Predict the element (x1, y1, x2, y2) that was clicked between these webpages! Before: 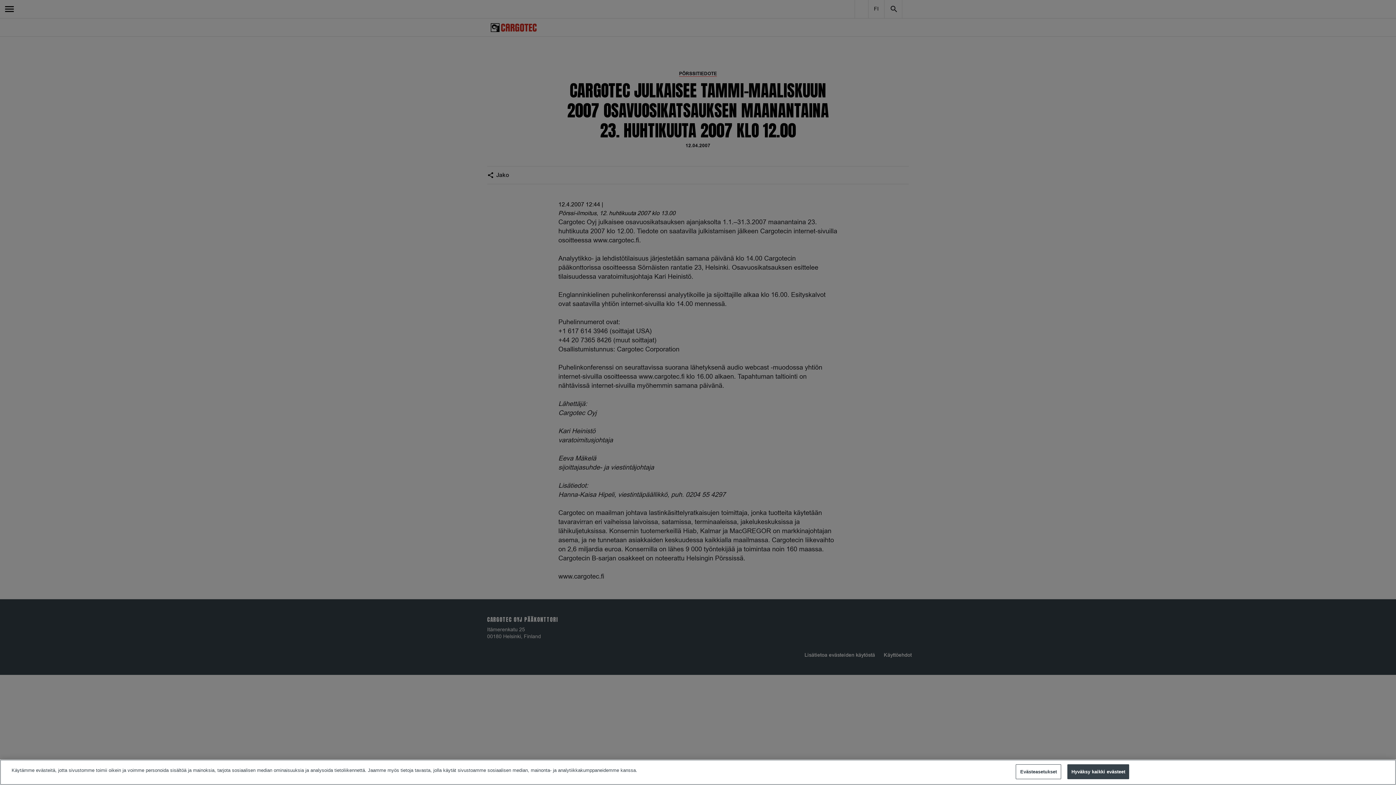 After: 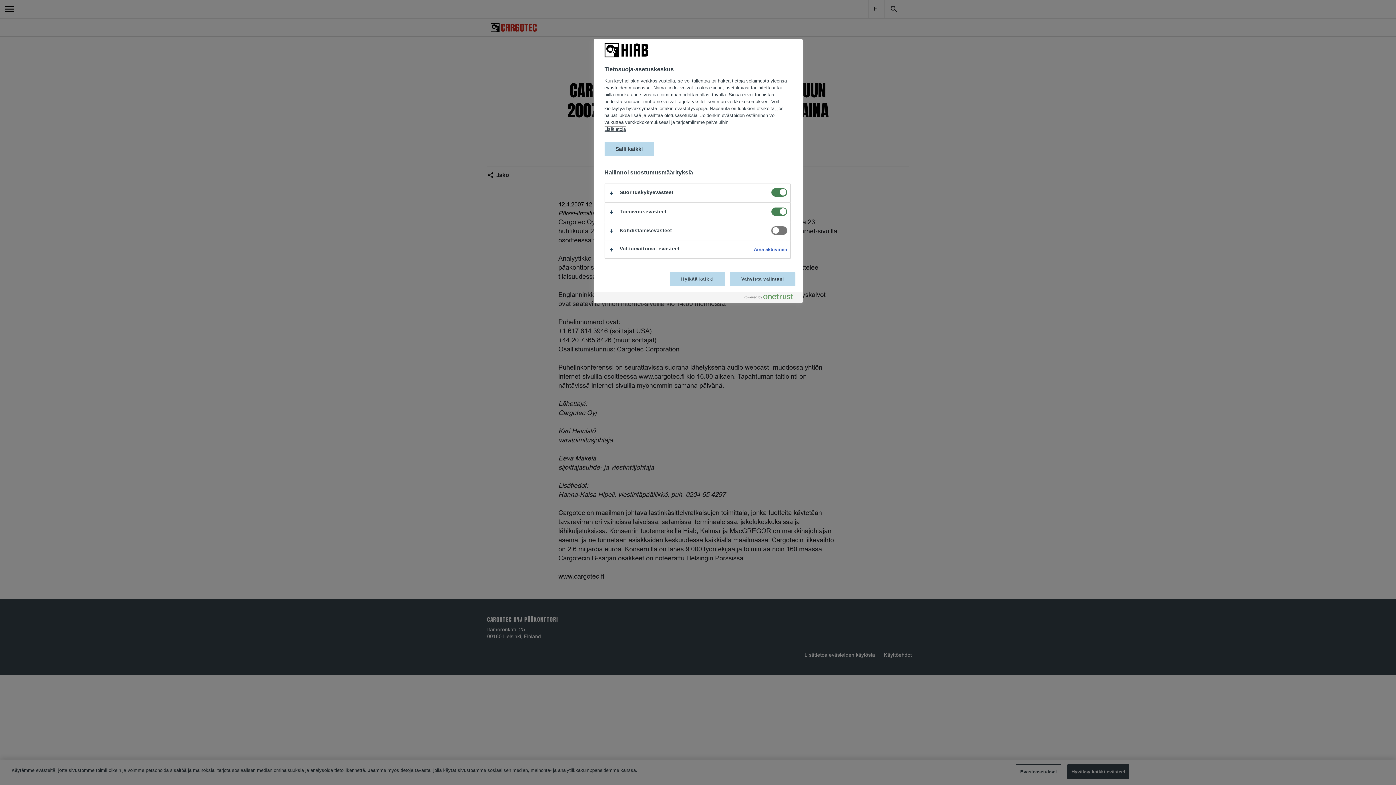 Action: bbox: (1016, 764, 1061, 779) label: Evästeasetukset